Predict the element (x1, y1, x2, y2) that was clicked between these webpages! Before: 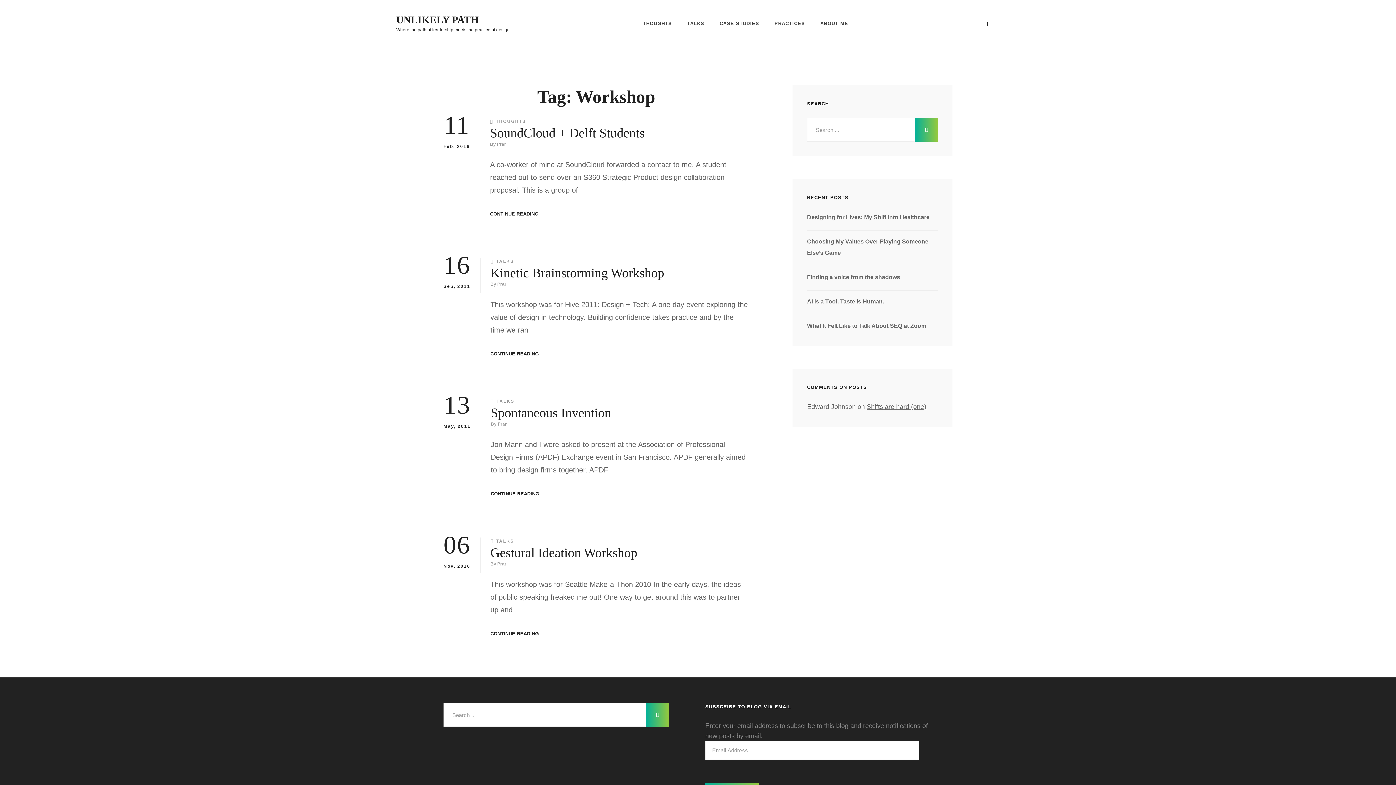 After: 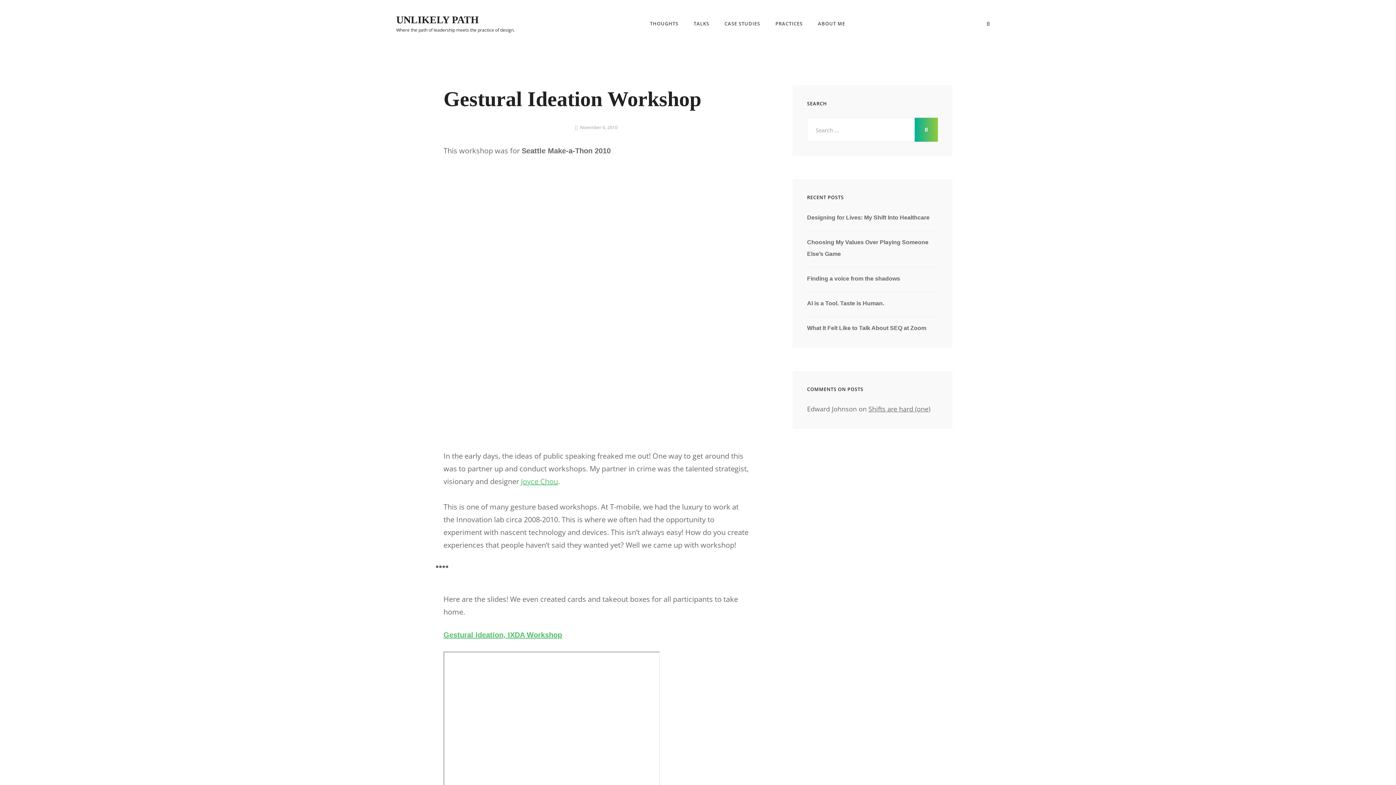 Action: label: CONTINUE READING
GESTURAL IDEATION WORKSHOP bbox: (490, 630, 538, 637)